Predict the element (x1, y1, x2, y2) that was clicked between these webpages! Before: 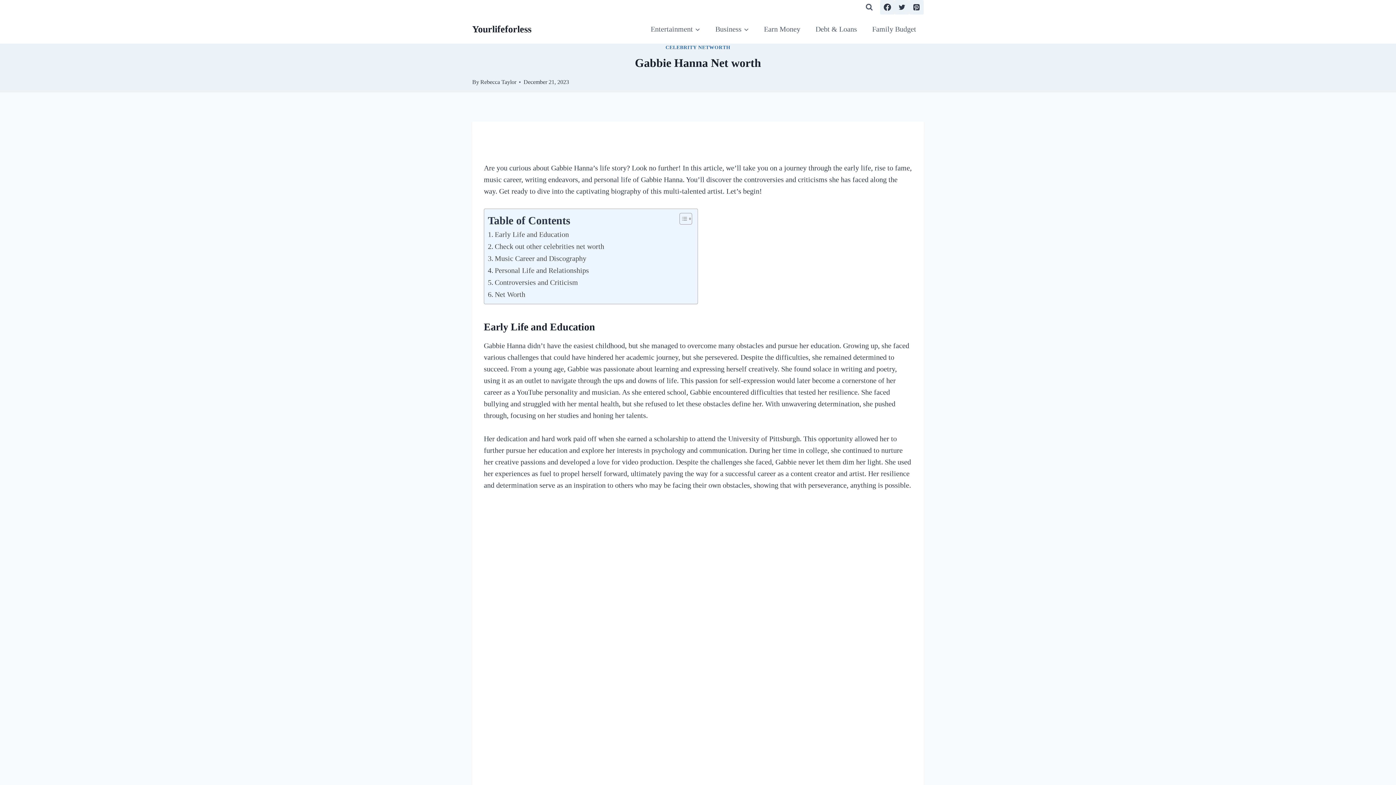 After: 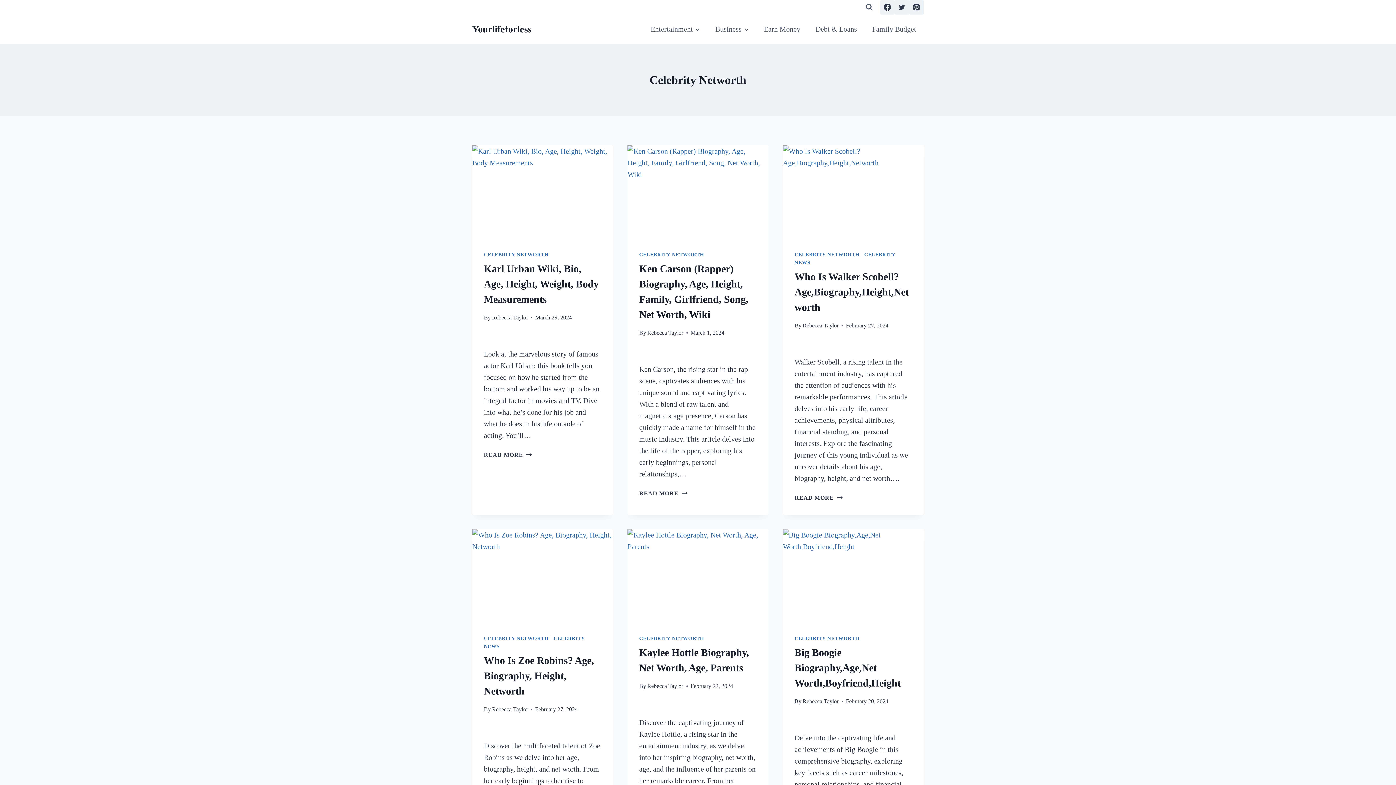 Action: bbox: (665, 44, 730, 50) label: CELEBRITY NETWORTH